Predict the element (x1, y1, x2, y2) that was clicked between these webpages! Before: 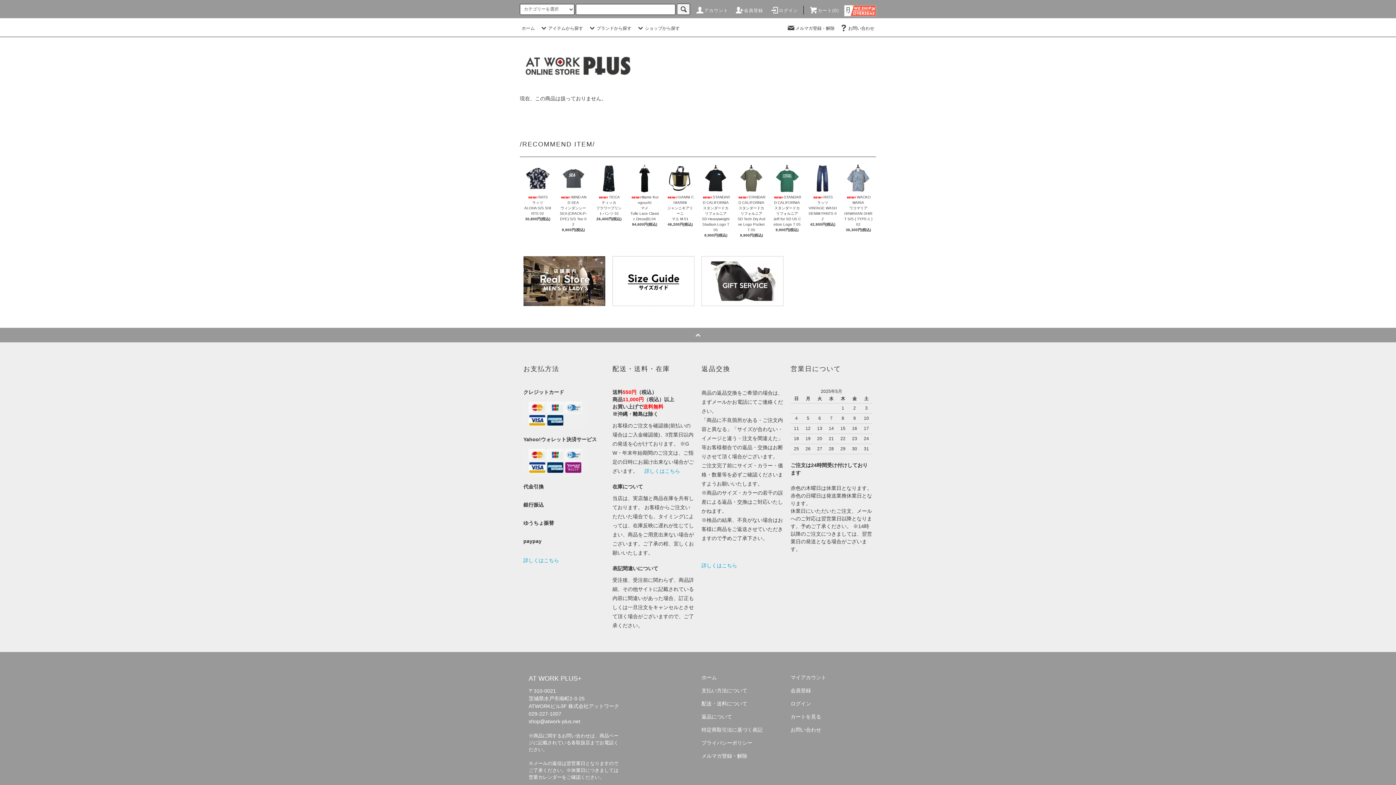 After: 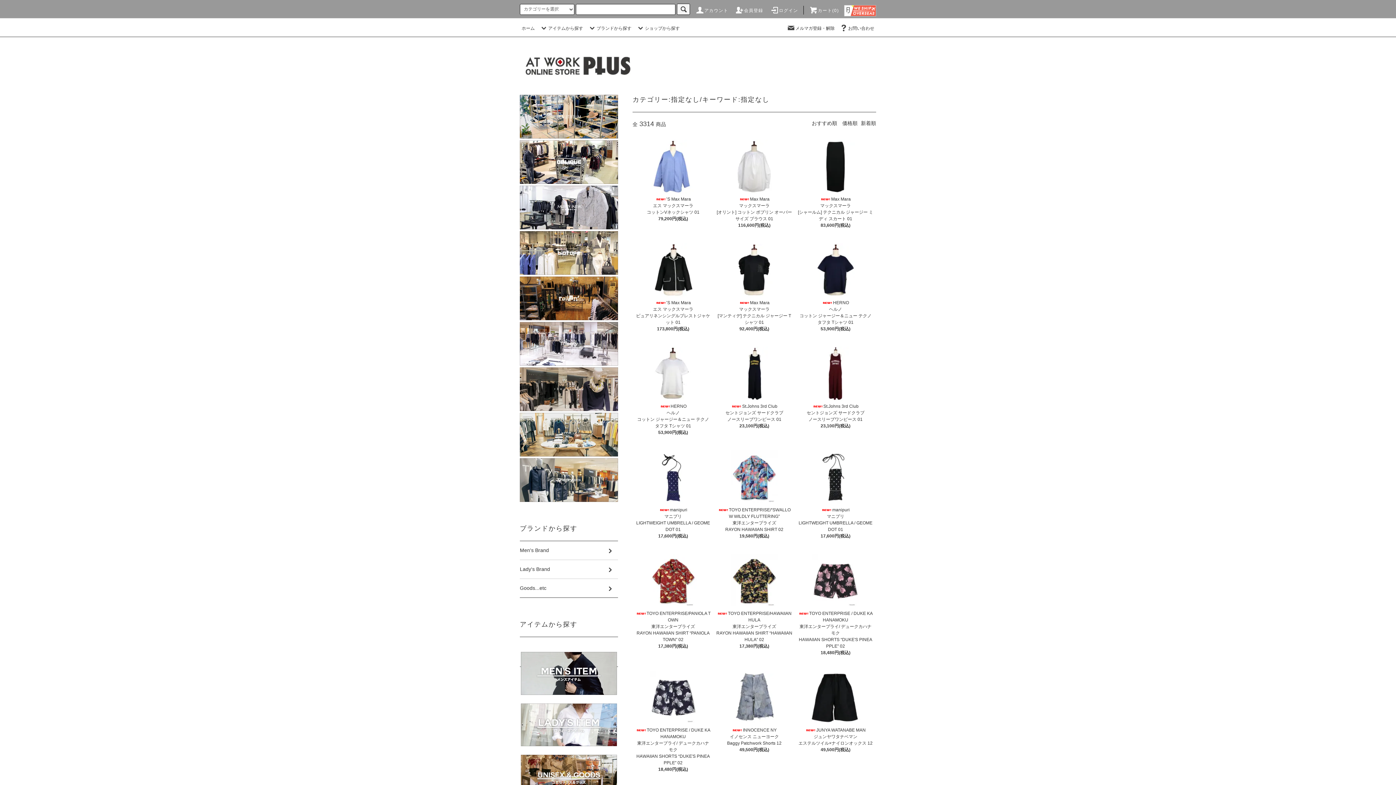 Action: bbox: (677, 3, 690, 14)